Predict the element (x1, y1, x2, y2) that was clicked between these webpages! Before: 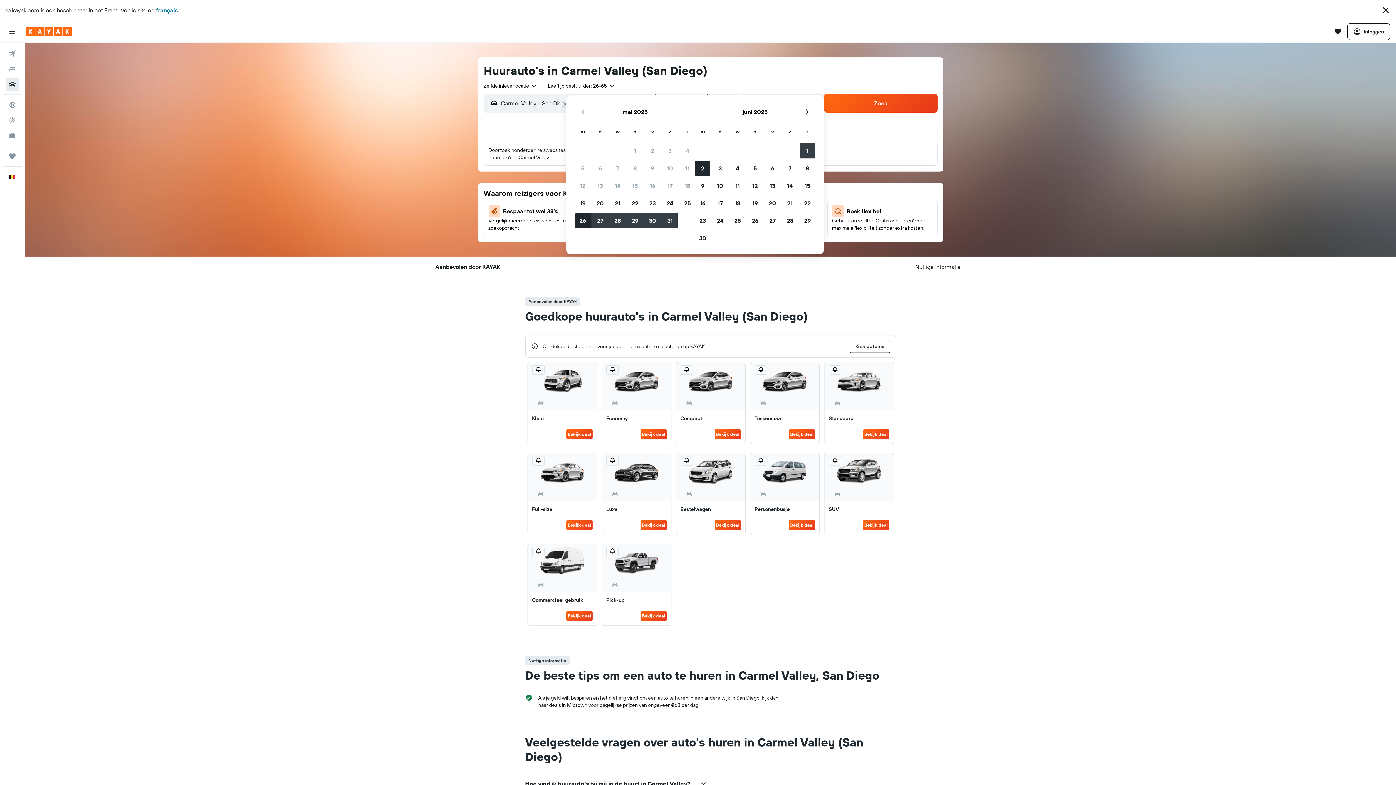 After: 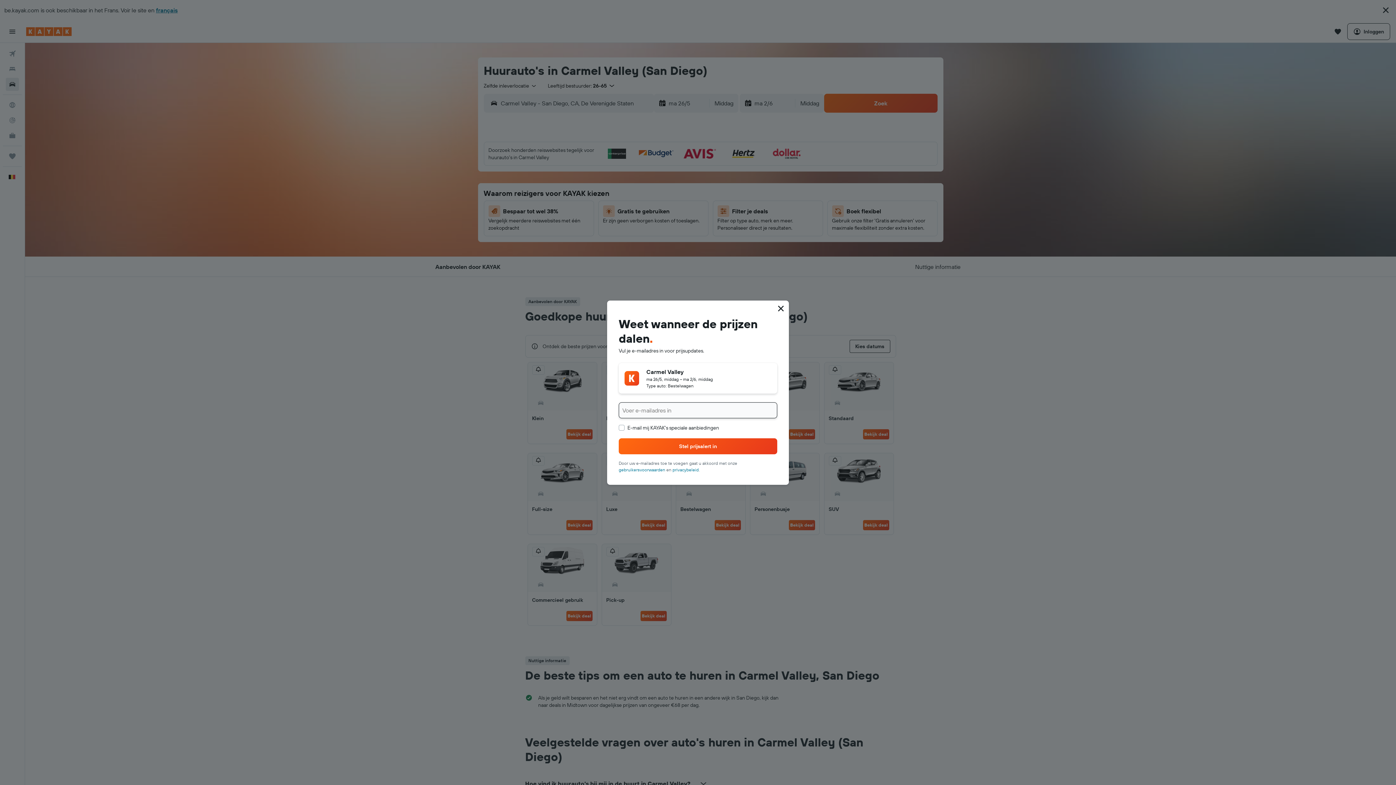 Action: bbox: (680, 436, 692, 445)